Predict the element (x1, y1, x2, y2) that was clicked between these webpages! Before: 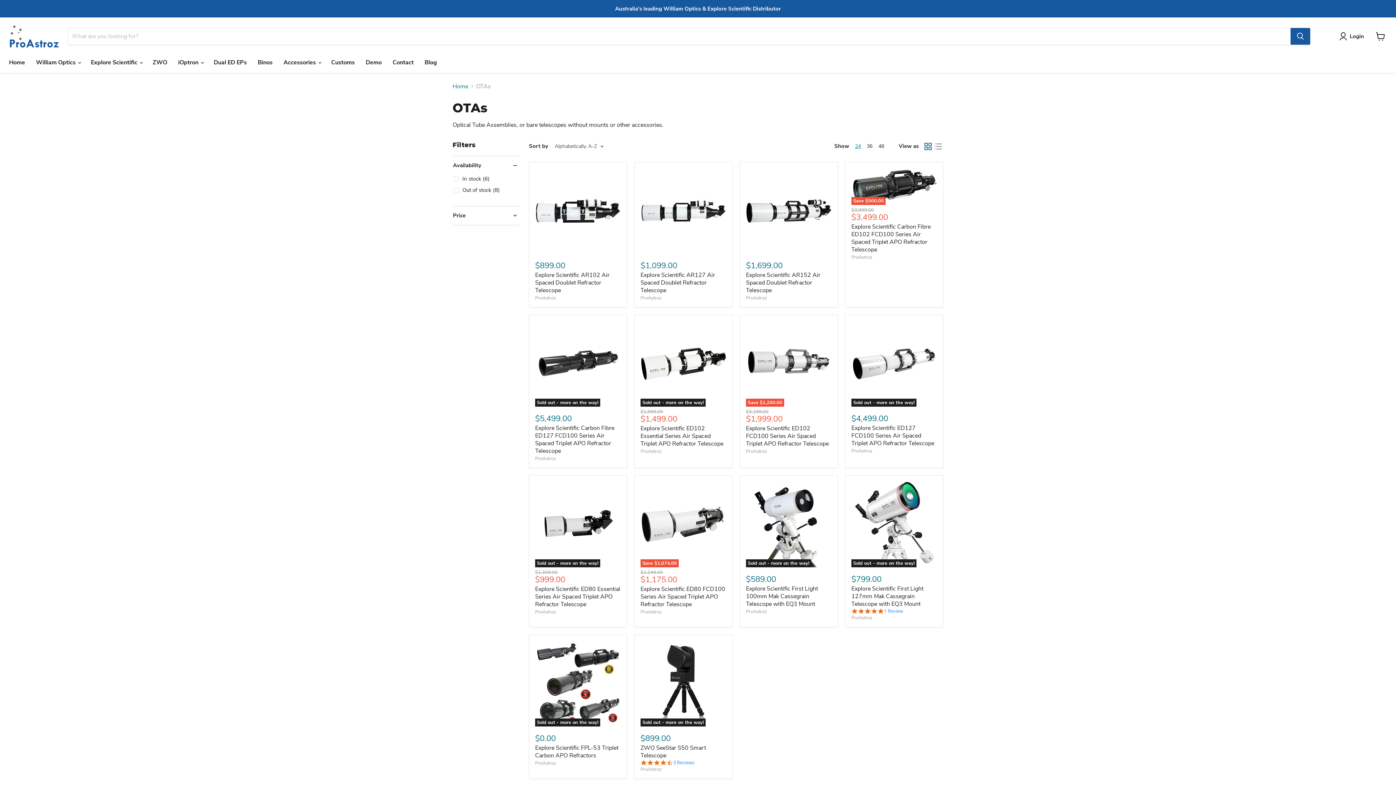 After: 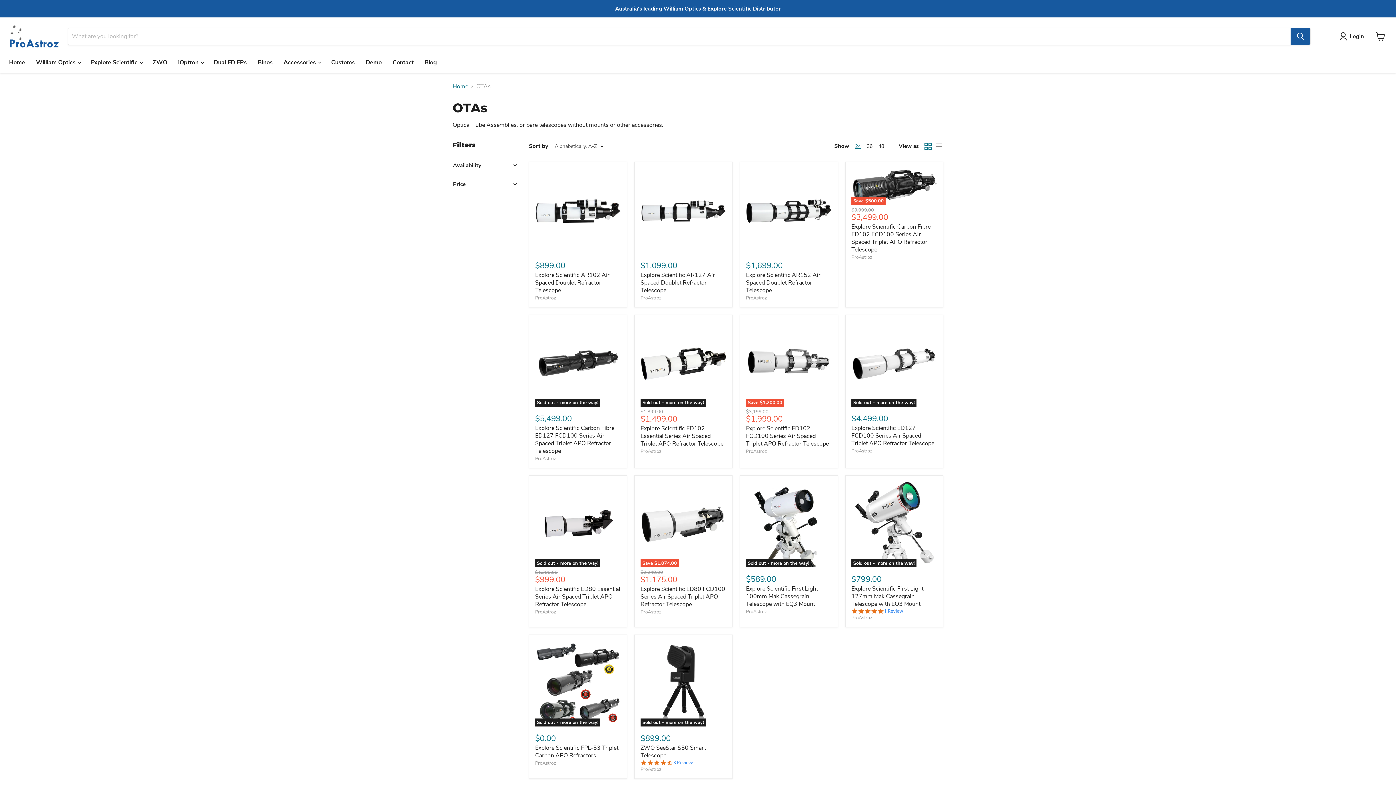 Action: bbox: (452, 162, 520, 169) label: Availability